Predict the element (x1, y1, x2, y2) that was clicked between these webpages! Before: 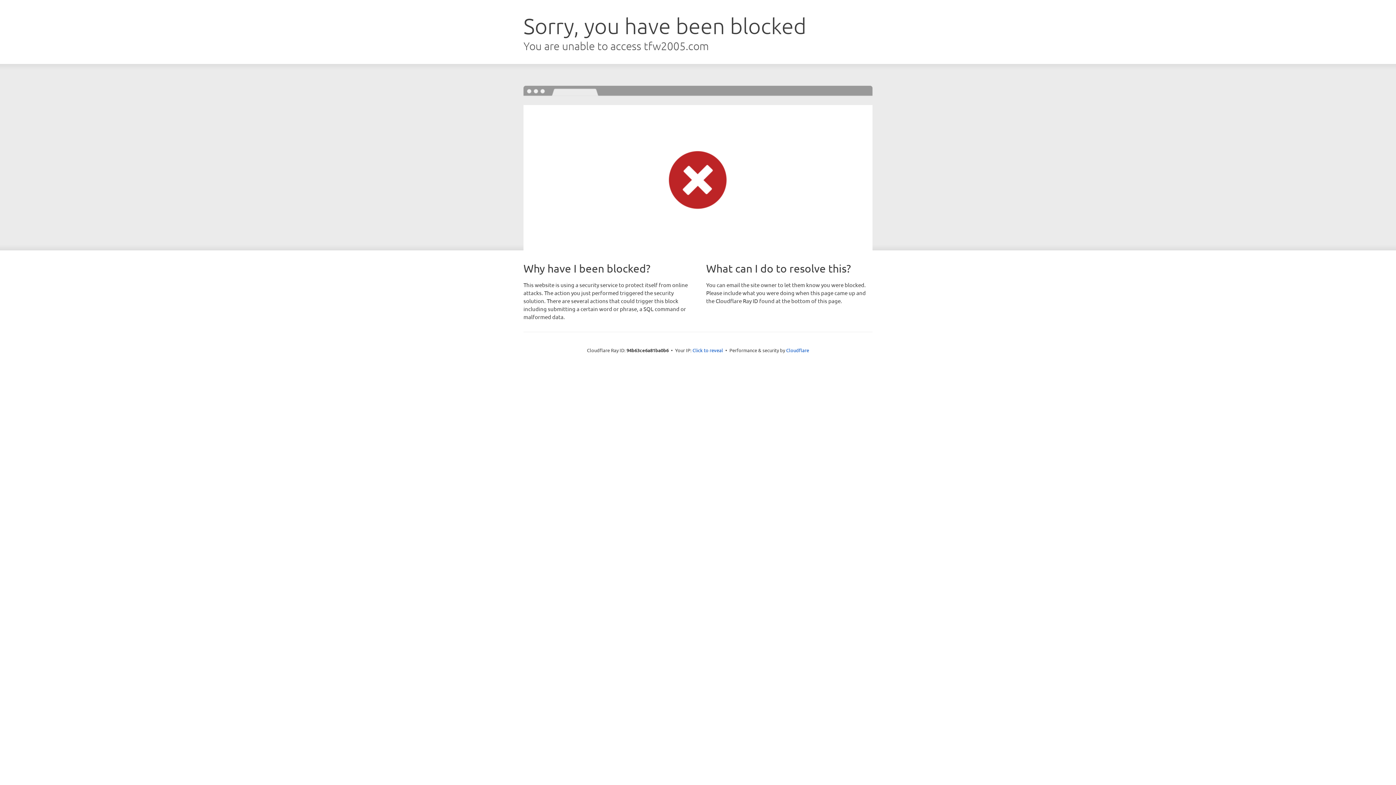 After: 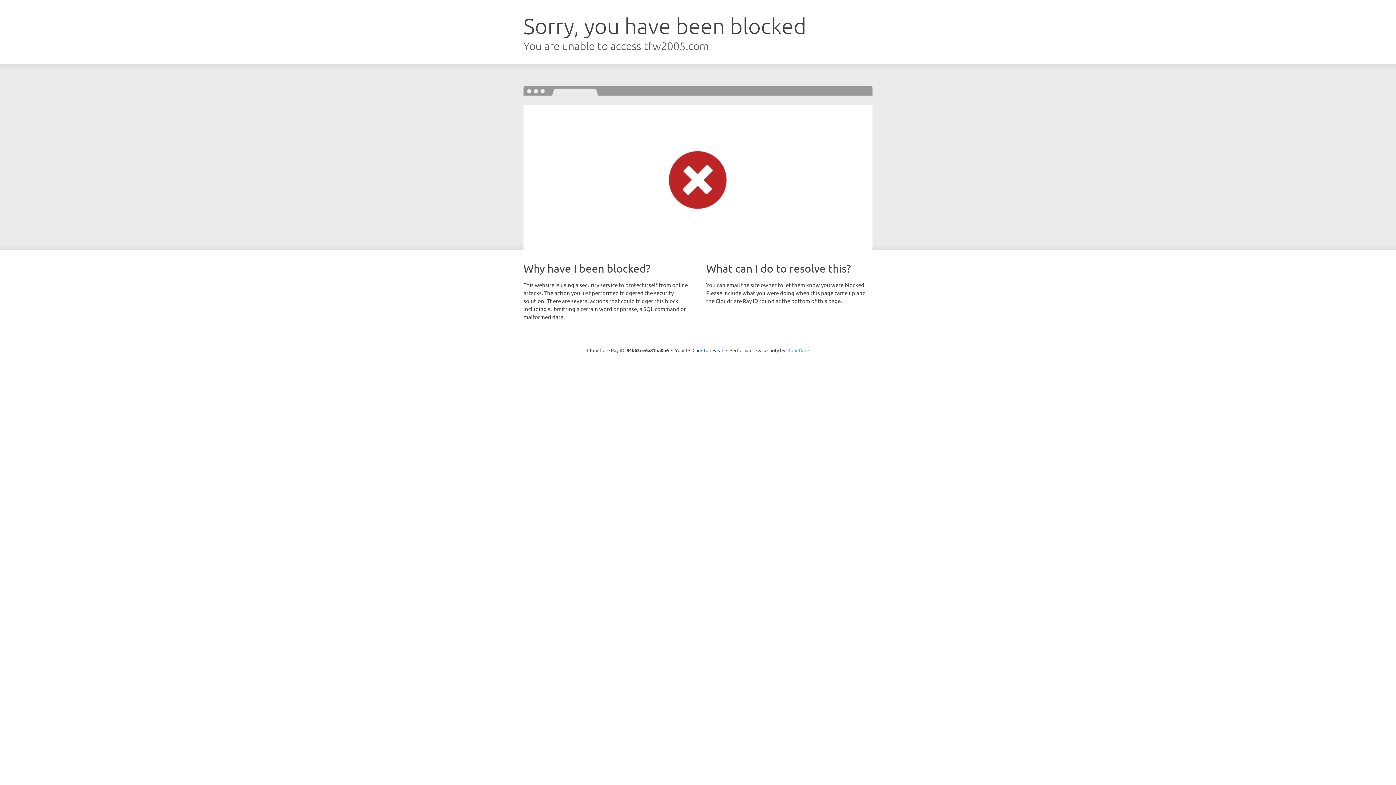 Action: bbox: (786, 347, 809, 353) label: Cloudflare